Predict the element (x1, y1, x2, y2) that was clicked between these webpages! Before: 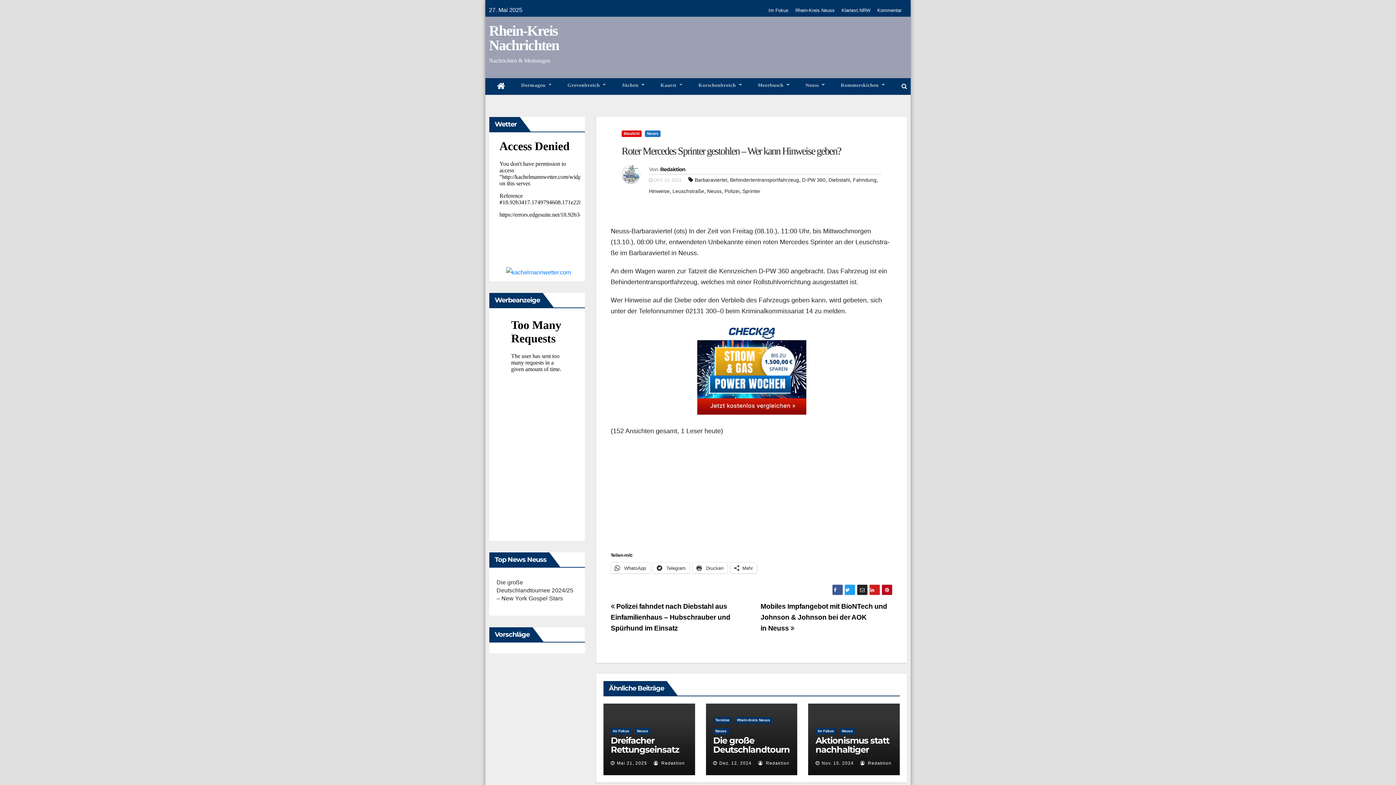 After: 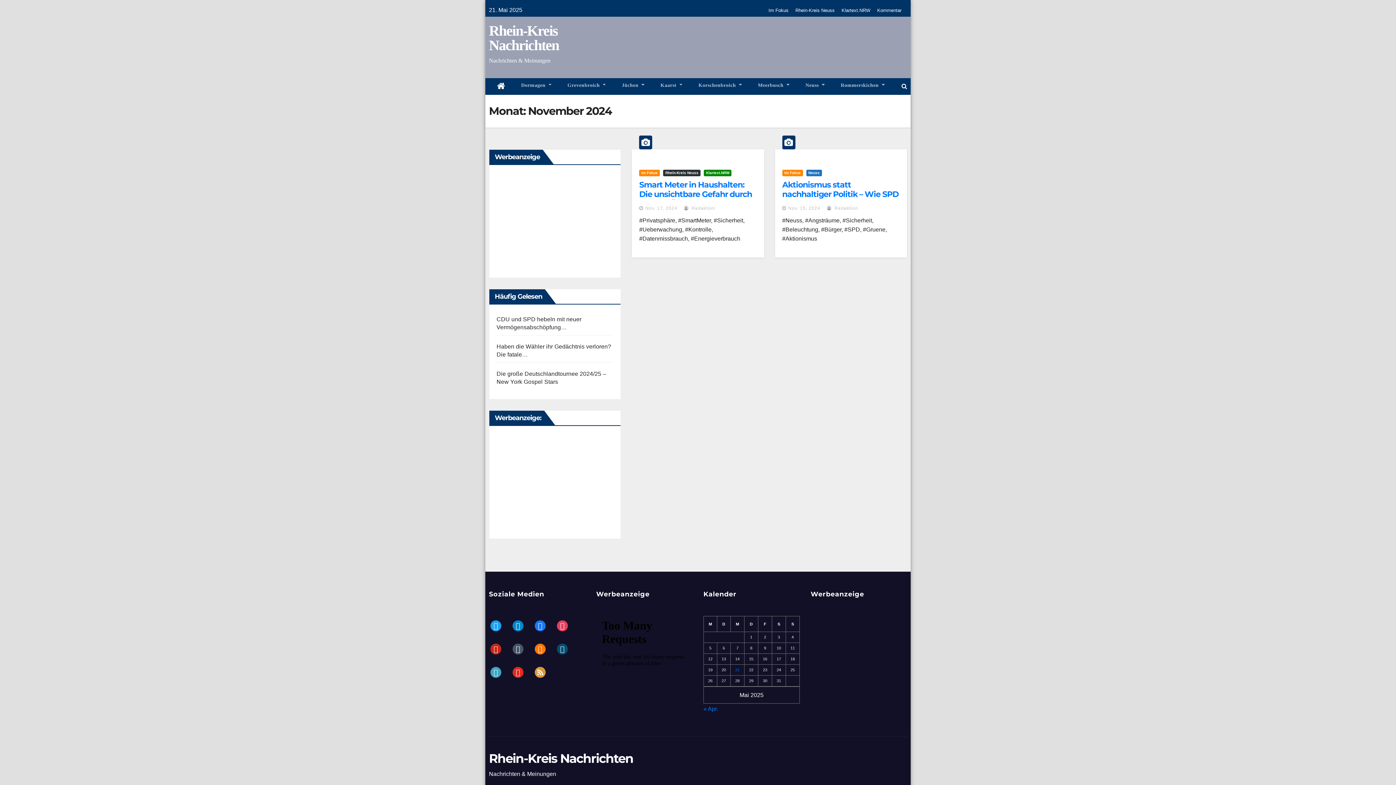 Action: label: Nov. 15, 2024 bbox: (821, 761, 853, 766)